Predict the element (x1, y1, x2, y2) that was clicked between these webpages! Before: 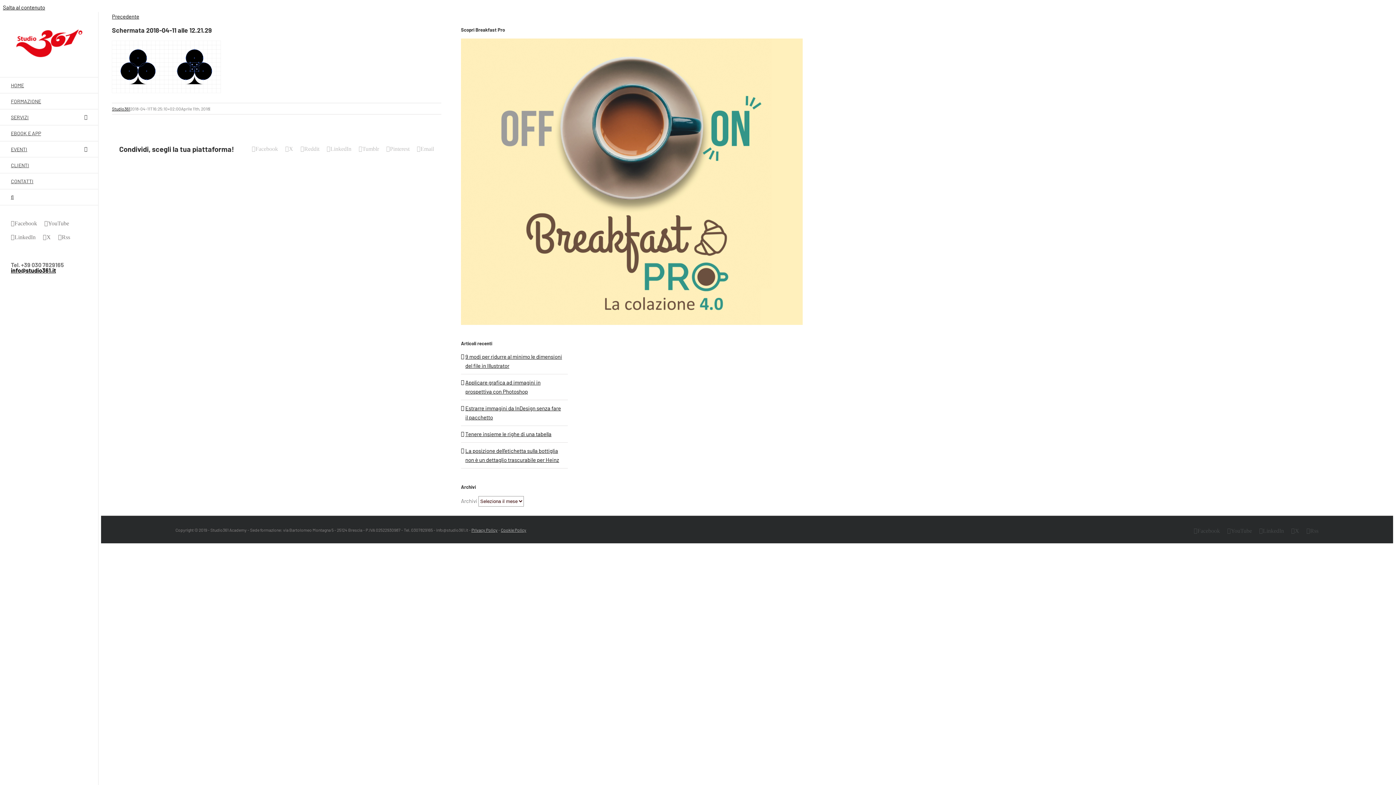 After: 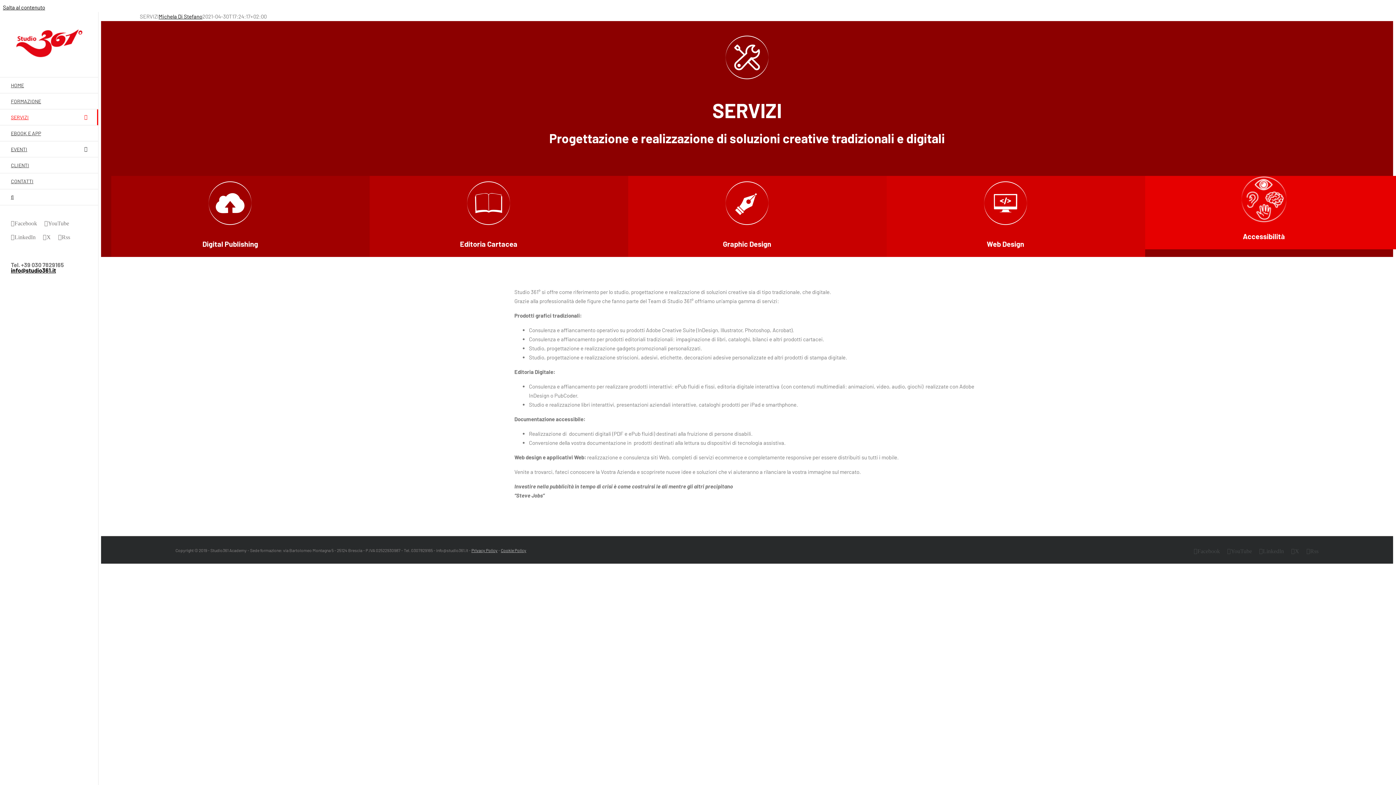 Action: bbox: (0, 109, 98, 125) label: SERVIZI